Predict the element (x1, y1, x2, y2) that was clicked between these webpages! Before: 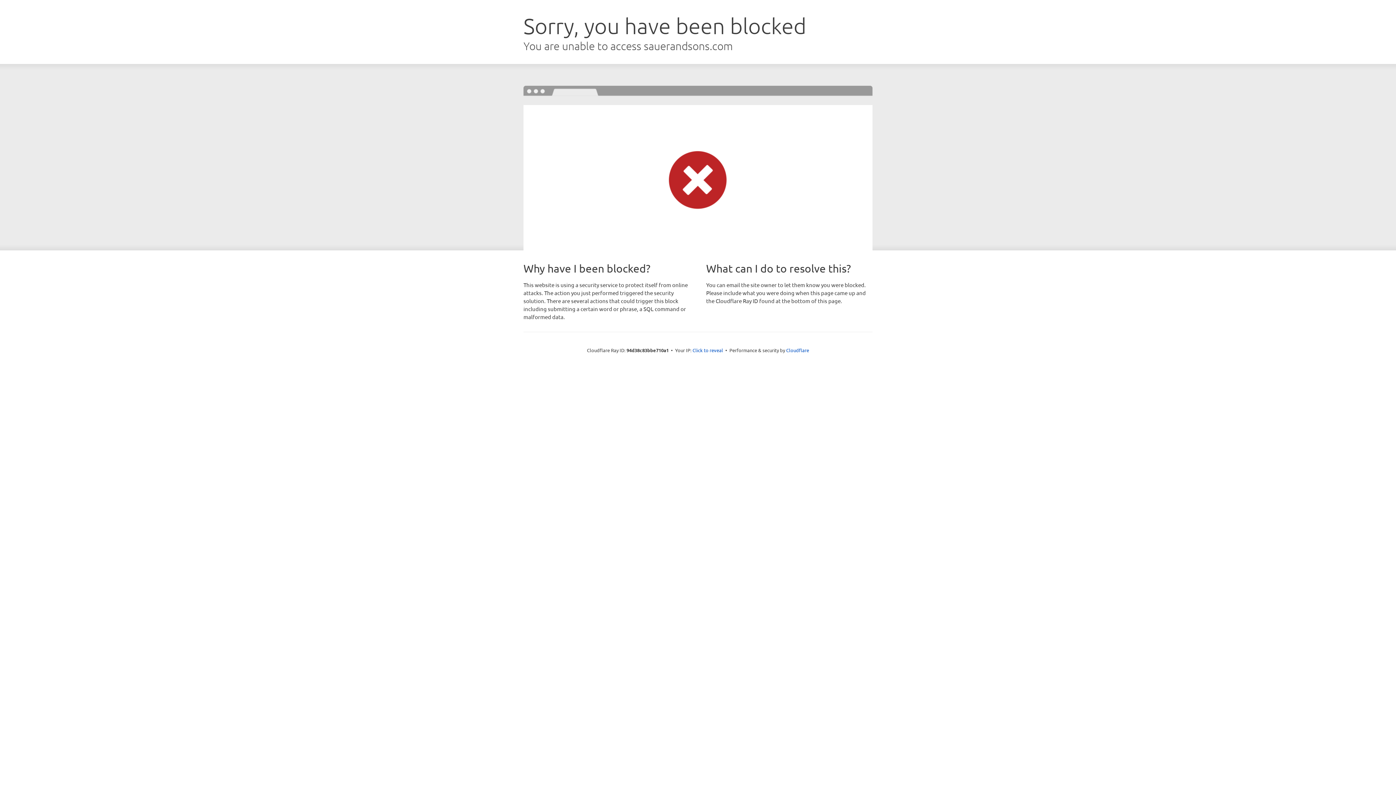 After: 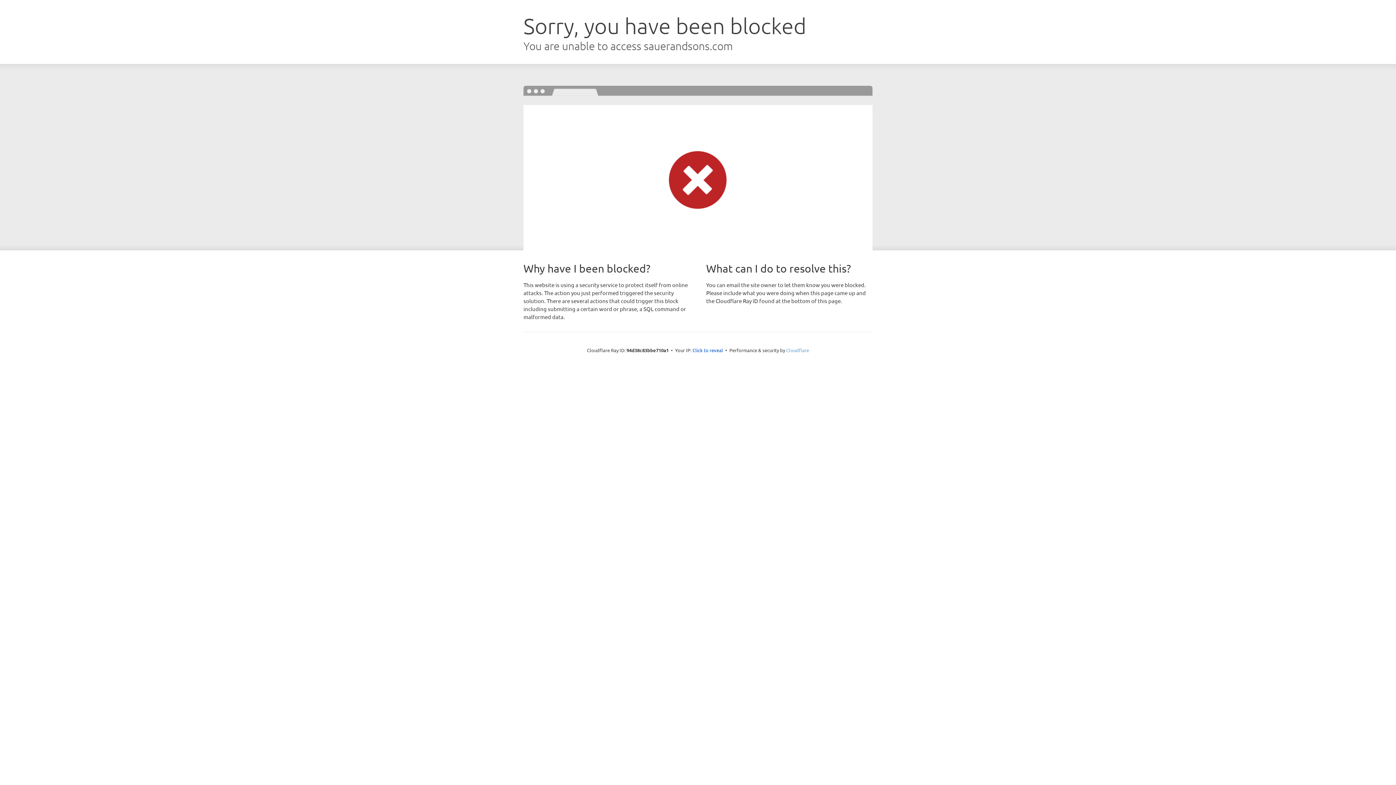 Action: label: Cloudflare bbox: (786, 347, 809, 353)